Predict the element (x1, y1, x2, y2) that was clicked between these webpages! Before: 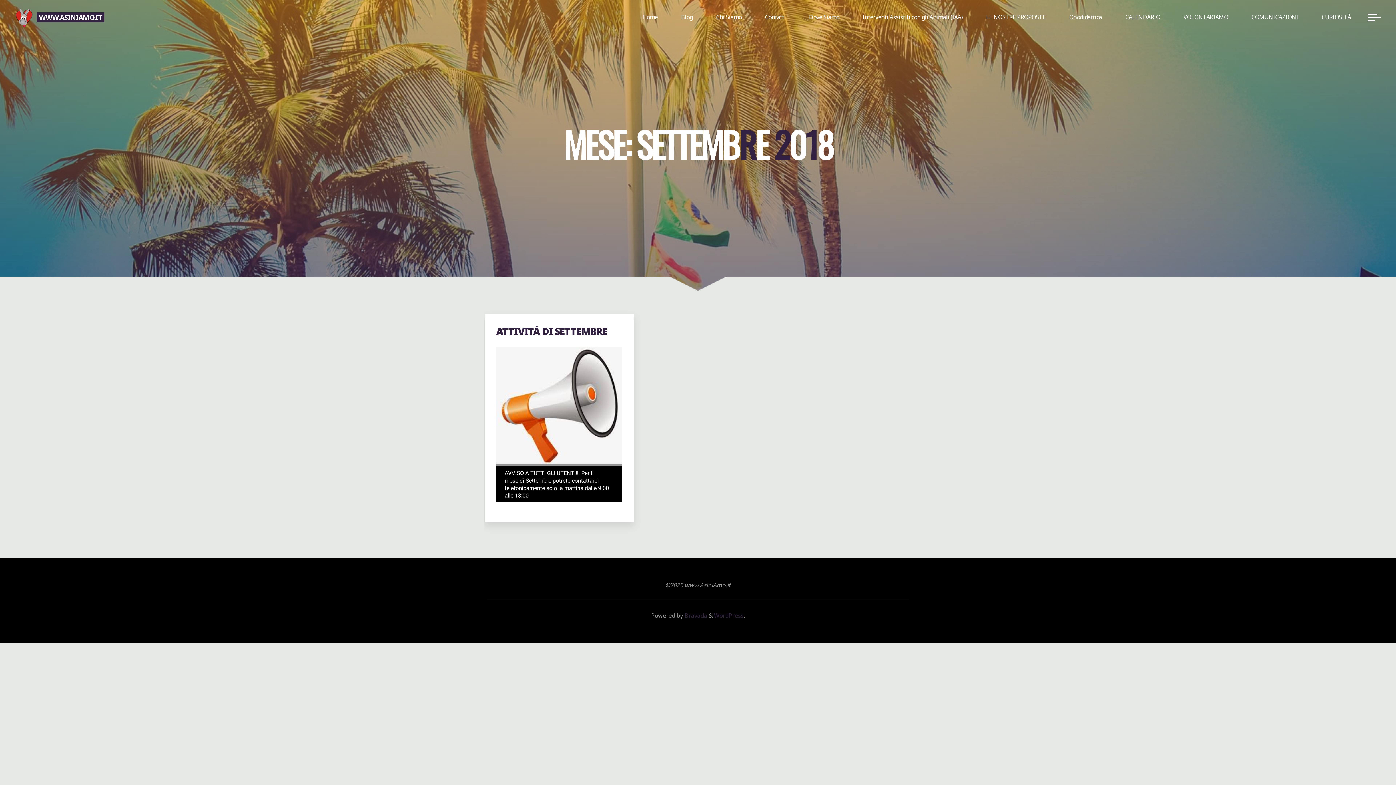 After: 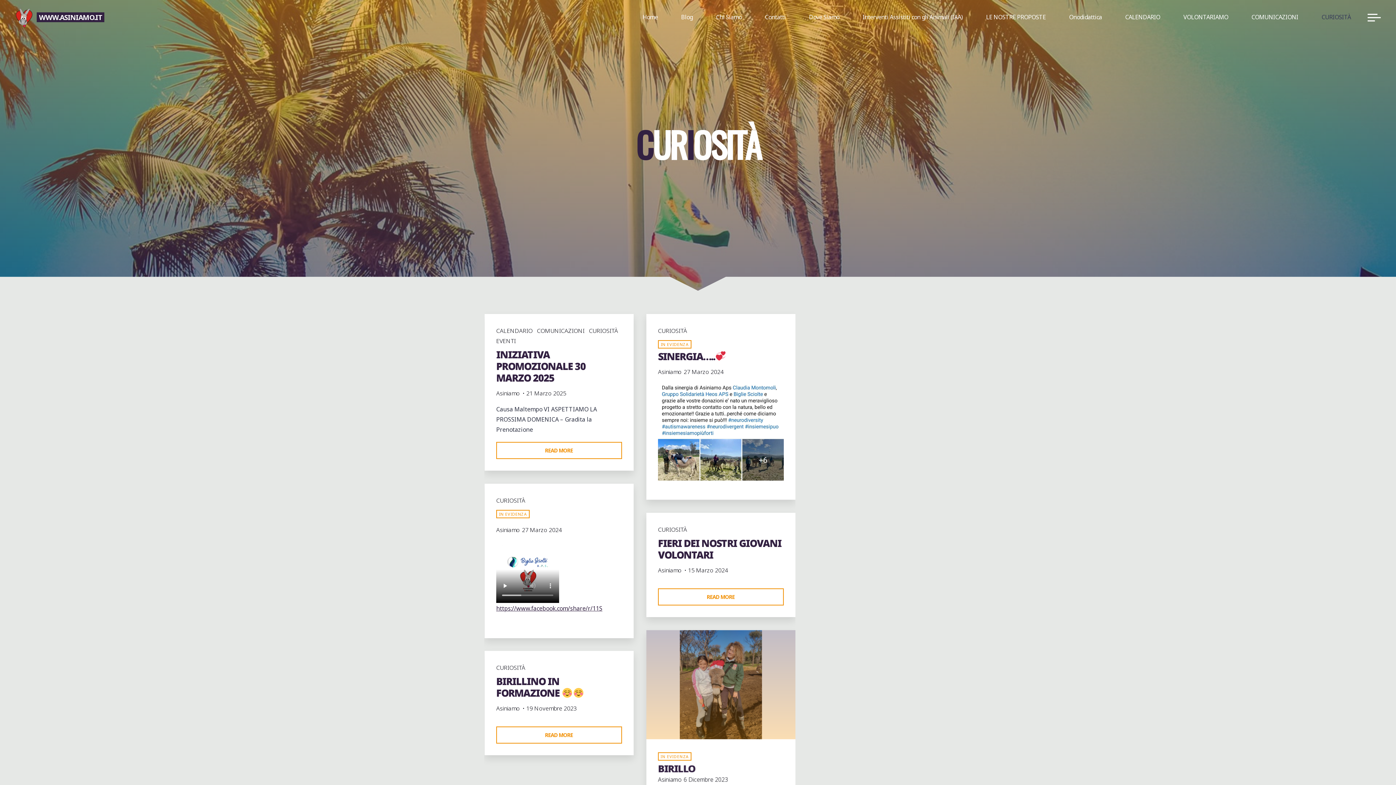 Action: label: CURIOSITÀ bbox: (1310, 3, 1362, 30)